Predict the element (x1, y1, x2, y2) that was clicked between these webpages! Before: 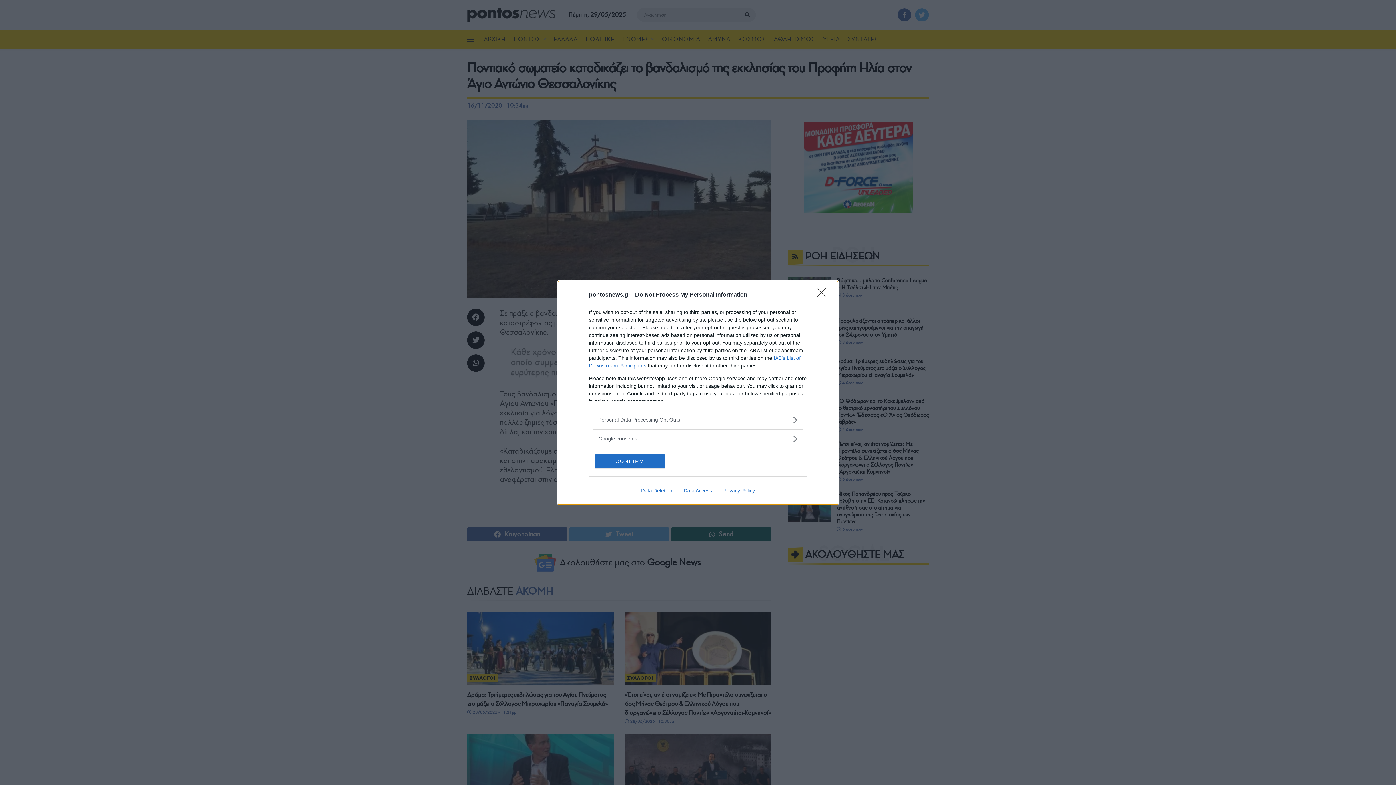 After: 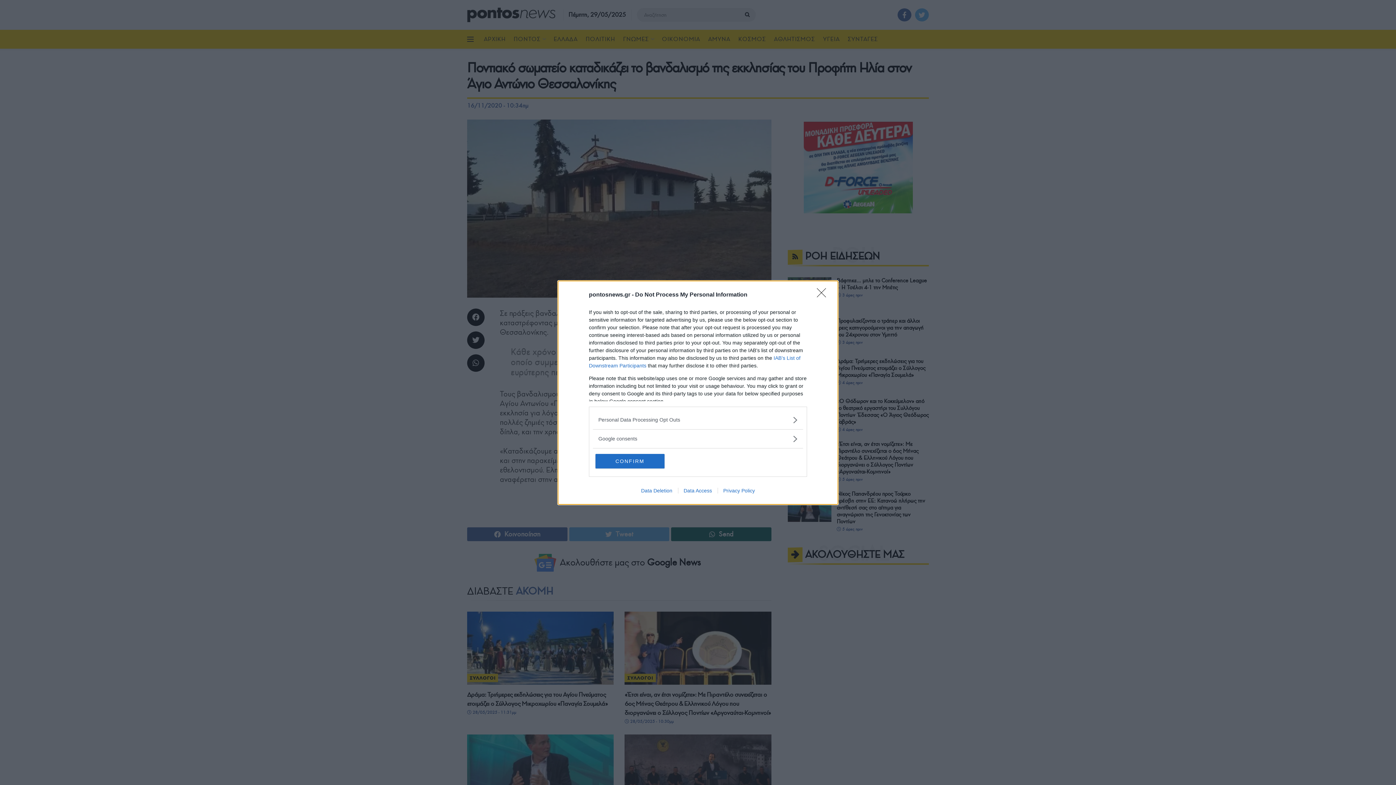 Action: label: Data Access bbox: (678, 487, 717, 493)